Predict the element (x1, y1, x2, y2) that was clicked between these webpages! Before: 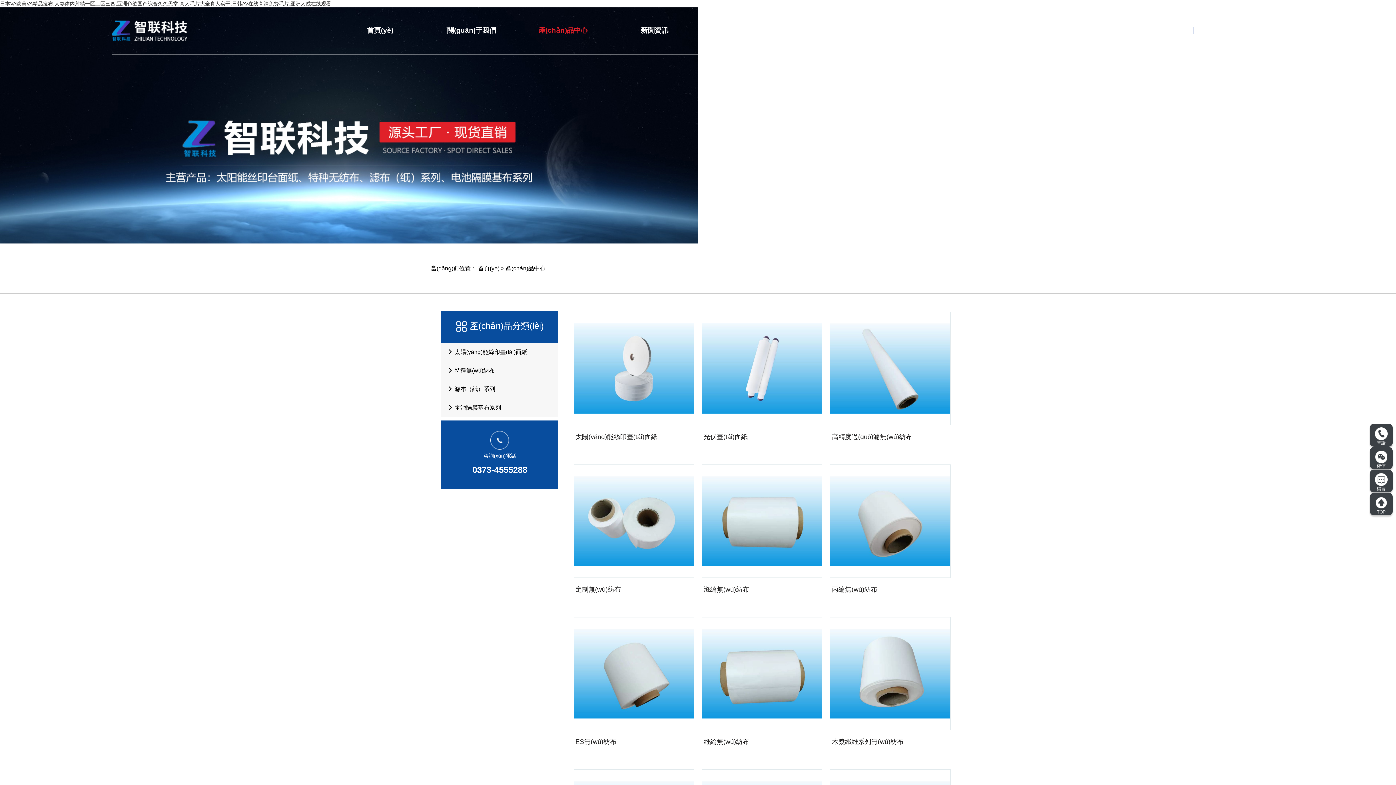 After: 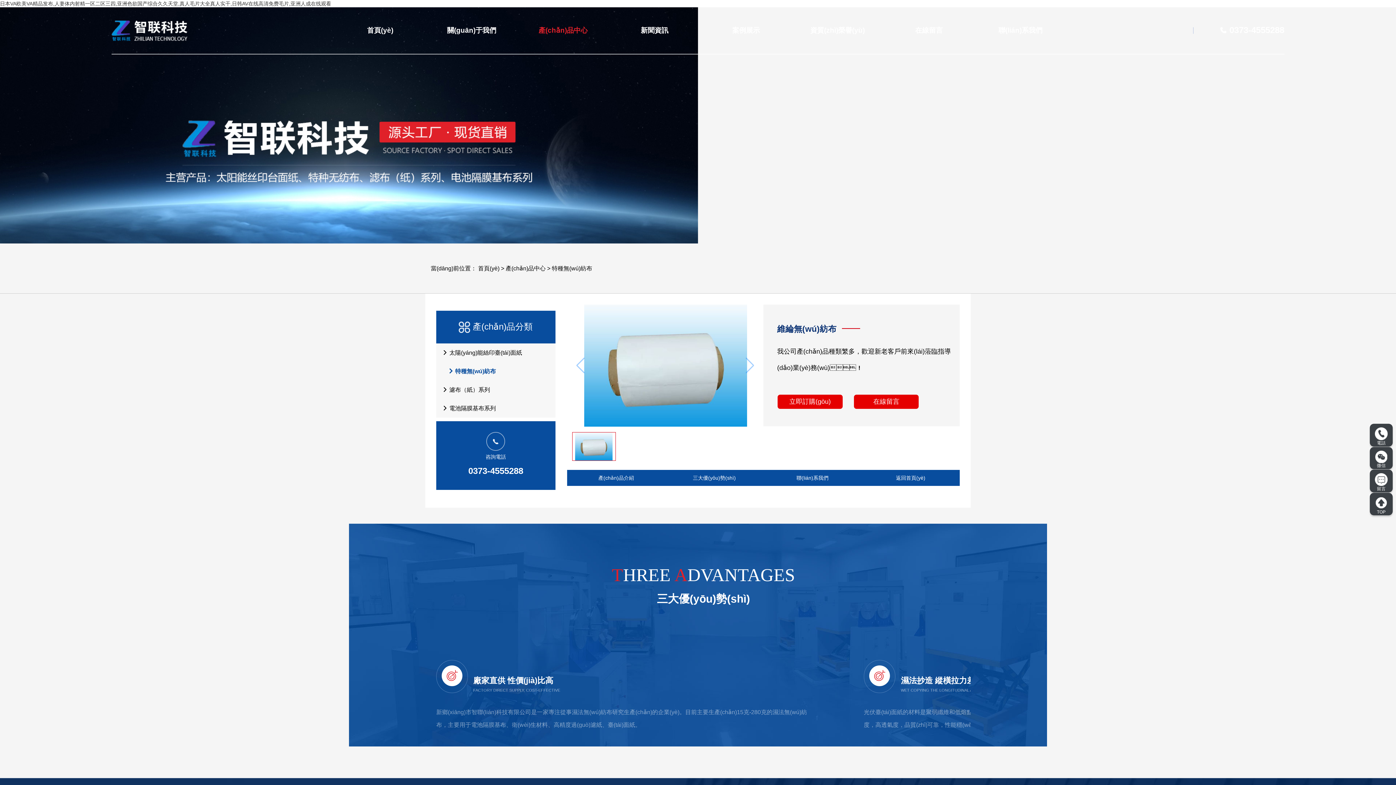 Action: label: 維綸無(wú)紡布 bbox: (702, 617, 822, 760)